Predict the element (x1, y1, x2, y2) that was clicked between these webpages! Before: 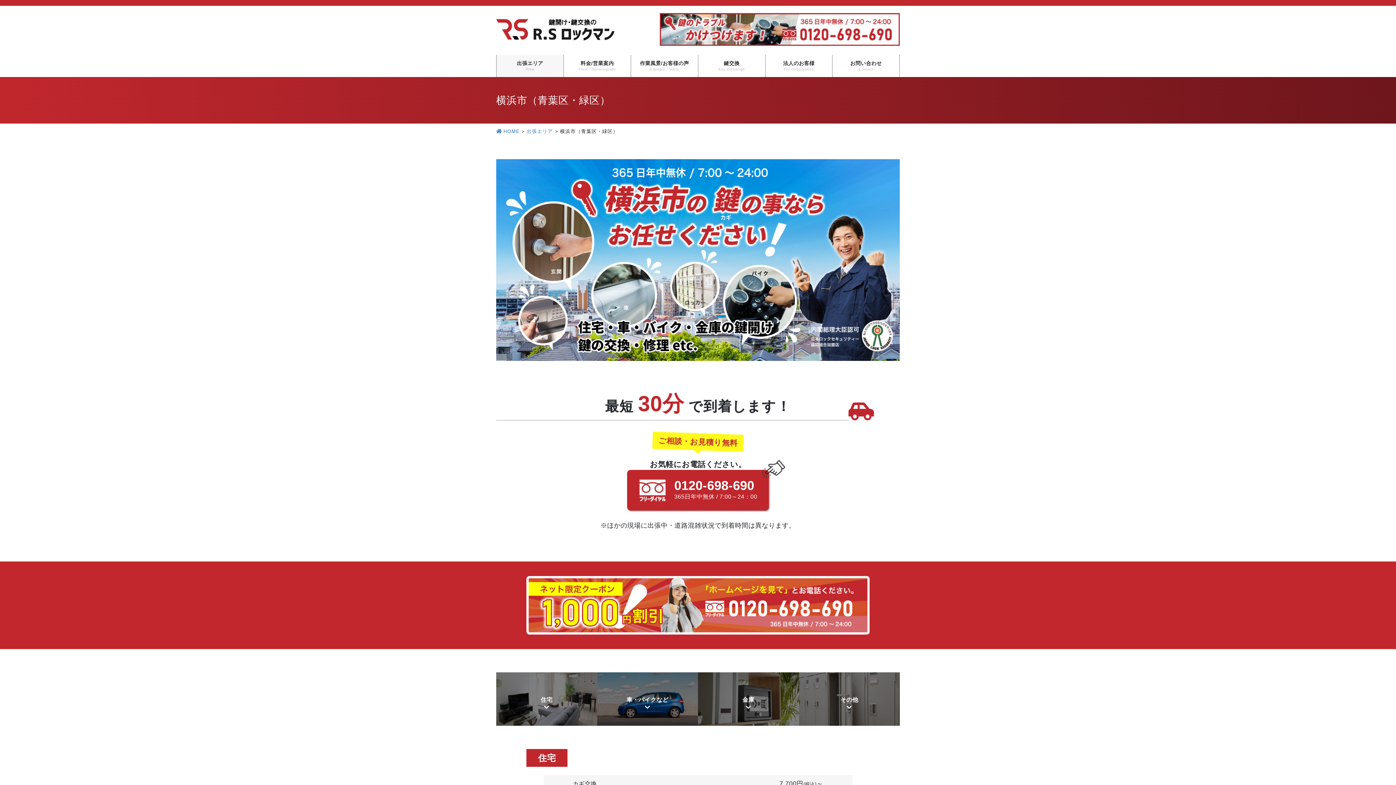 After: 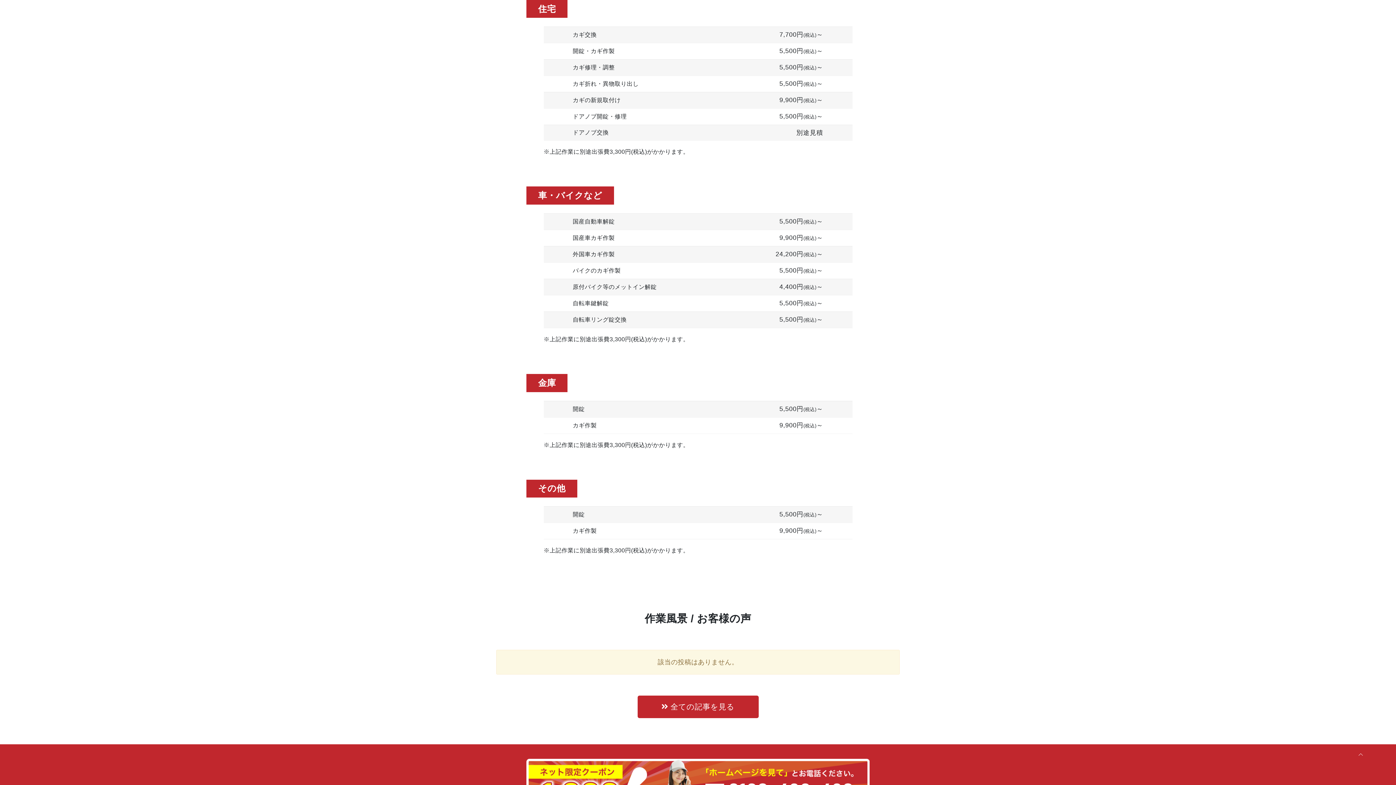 Action: bbox: (496, 672, 597, 726) label: 住宅